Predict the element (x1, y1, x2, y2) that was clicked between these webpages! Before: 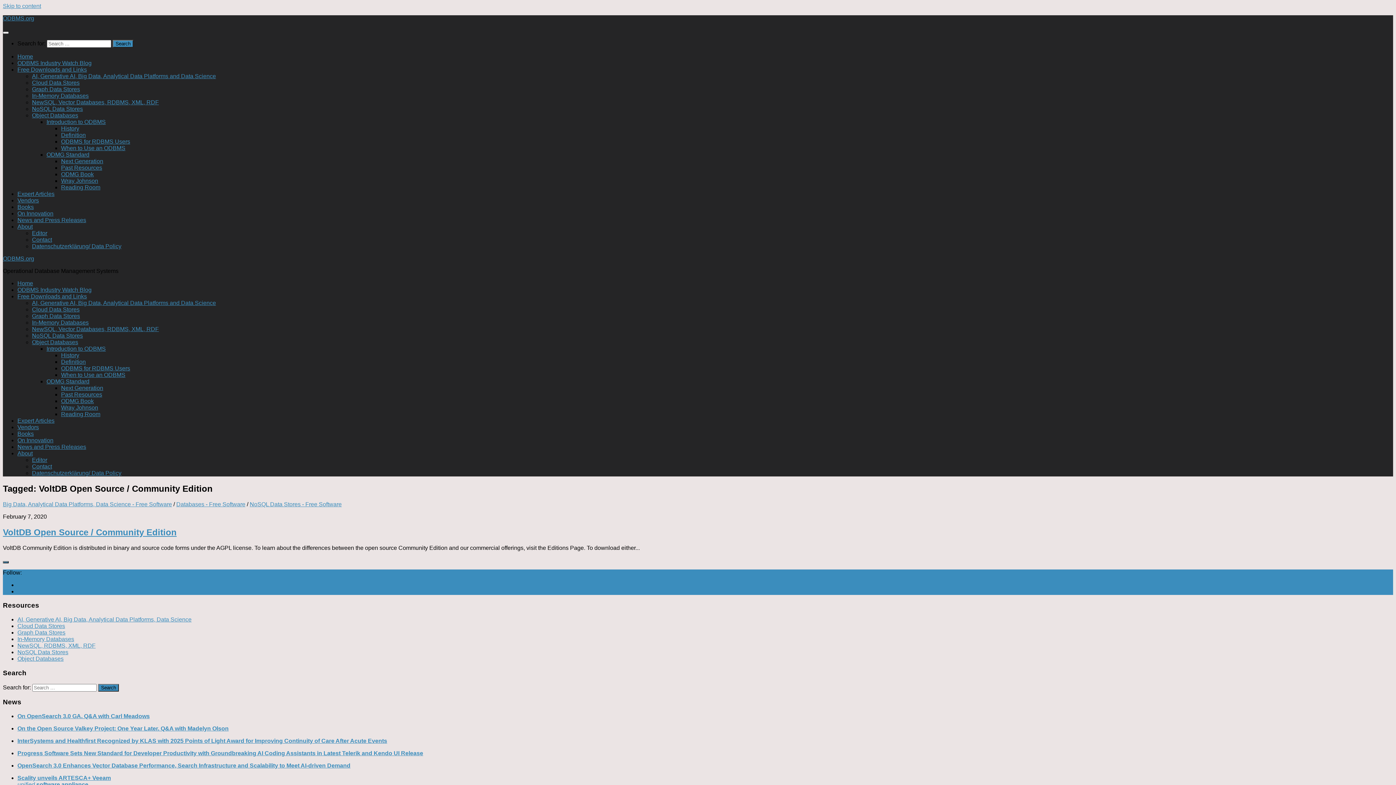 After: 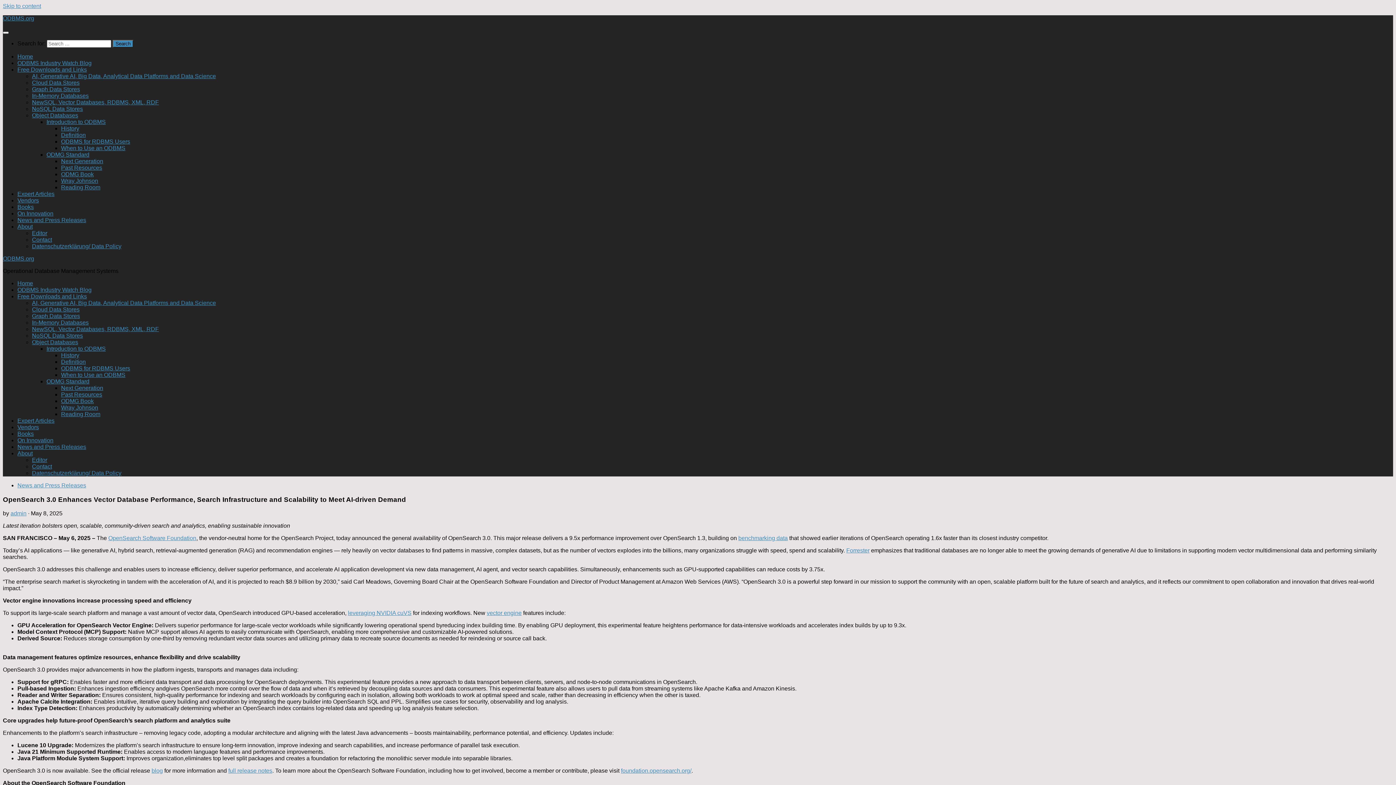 Action: bbox: (17, 762, 350, 769) label: OpenSearch 3.0 Enhances Vector Database Performance, Search Infrastructure and Scalability to Meet AI-driven Demand